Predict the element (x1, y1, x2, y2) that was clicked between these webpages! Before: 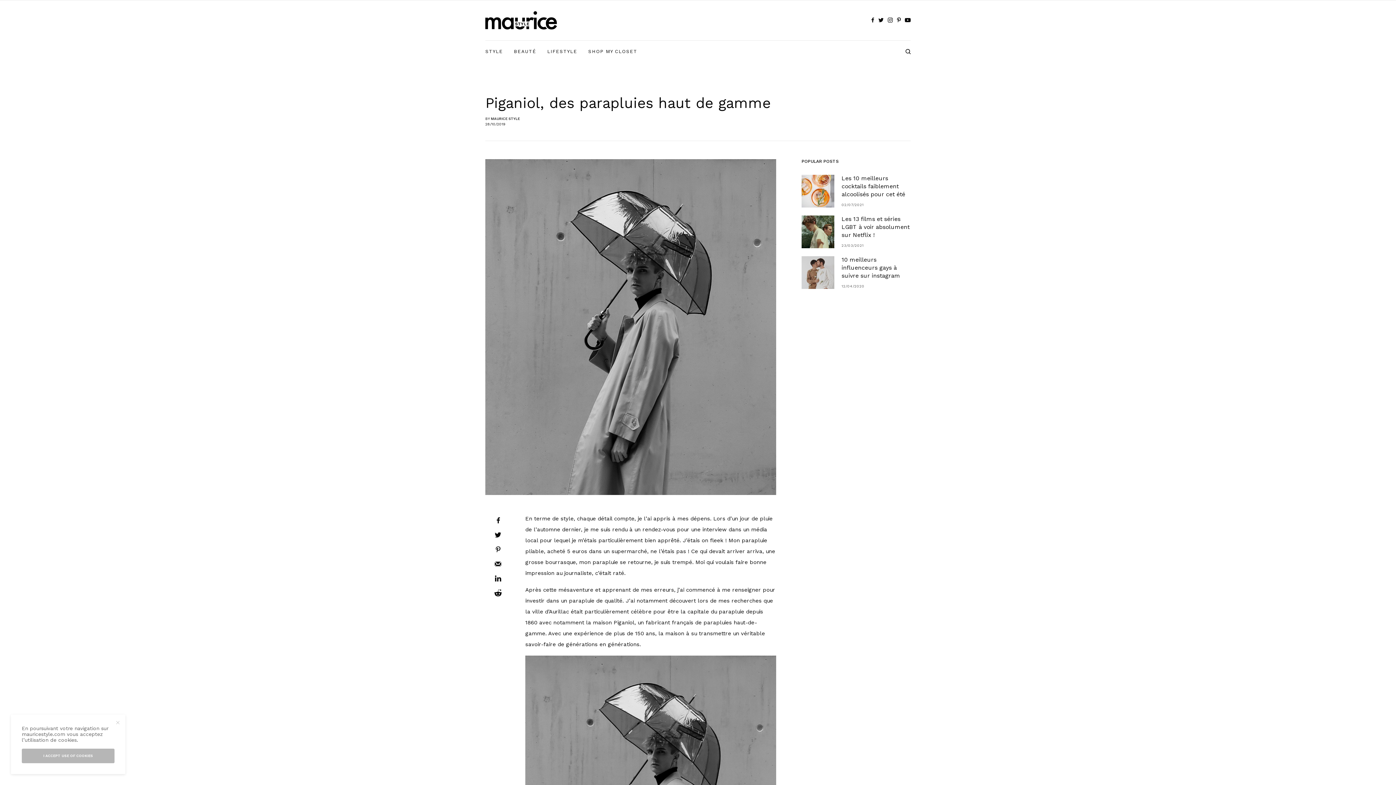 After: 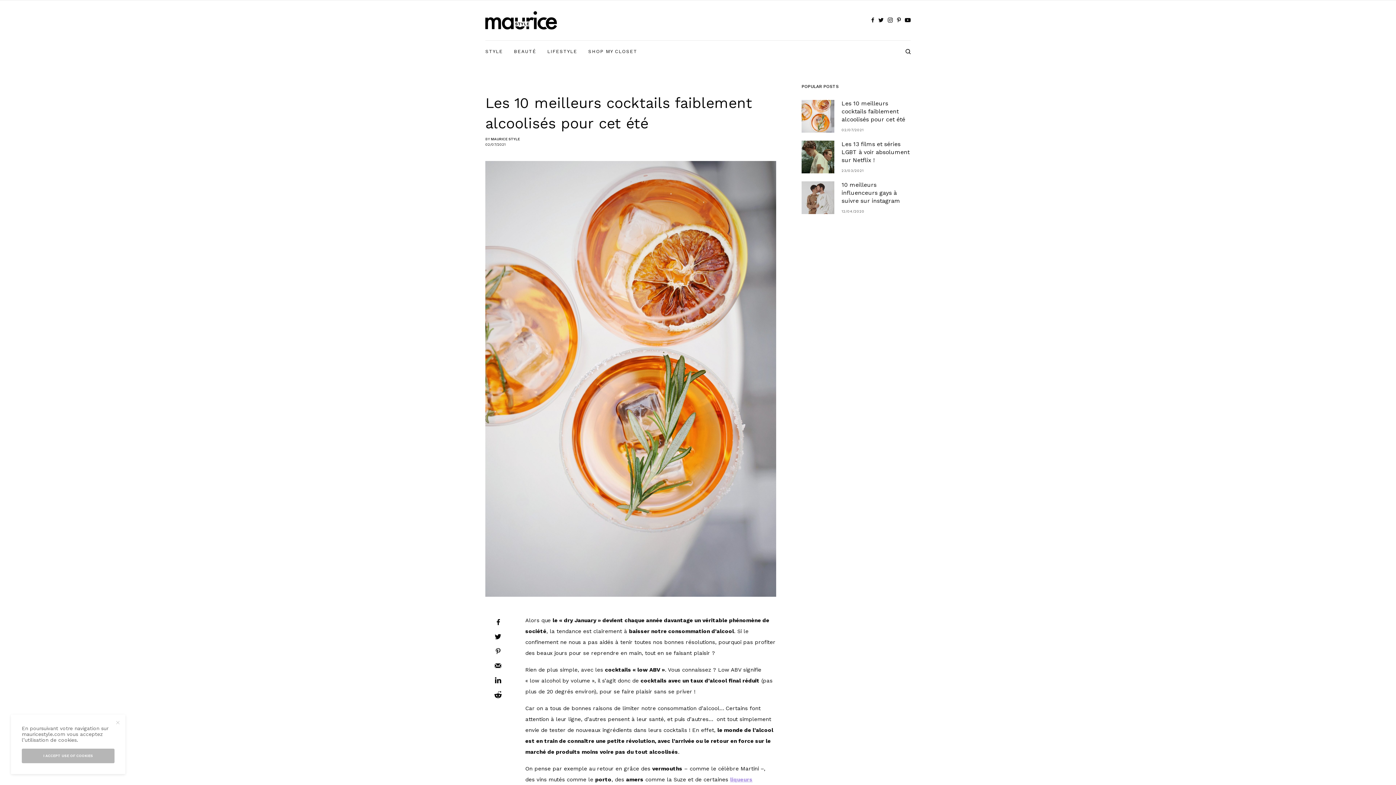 Action: bbox: (801, 174, 834, 207)